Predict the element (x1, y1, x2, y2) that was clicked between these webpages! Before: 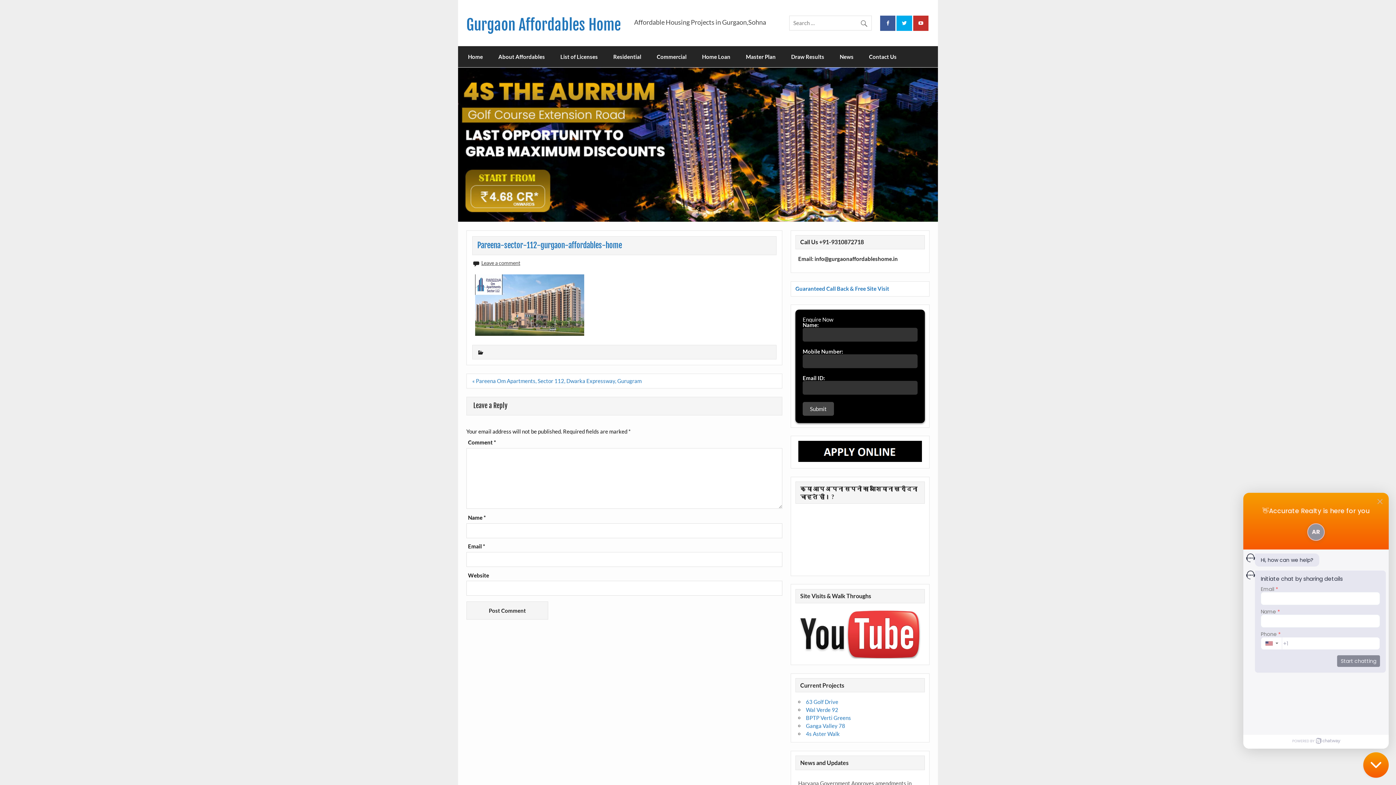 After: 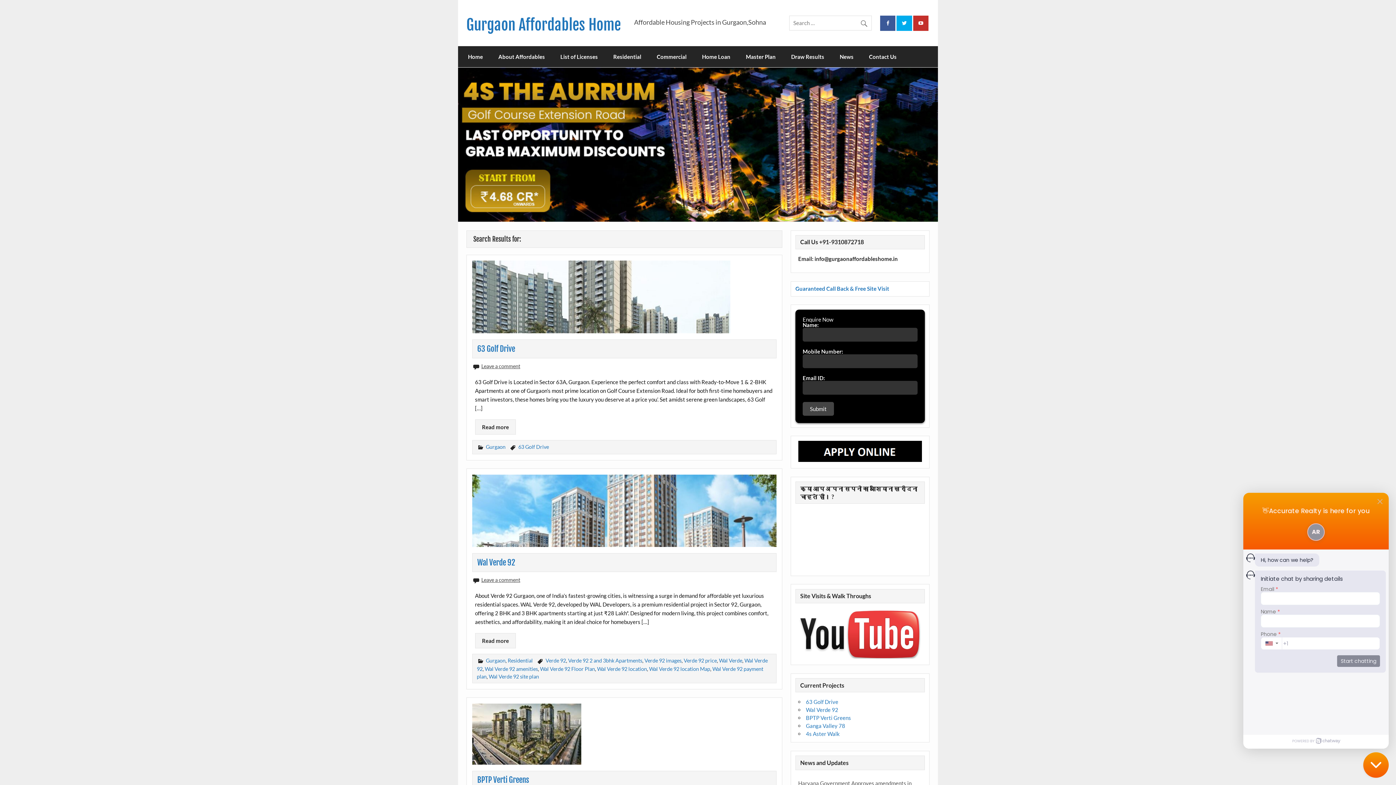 Action: bbox: (859, 15, 872, 28)